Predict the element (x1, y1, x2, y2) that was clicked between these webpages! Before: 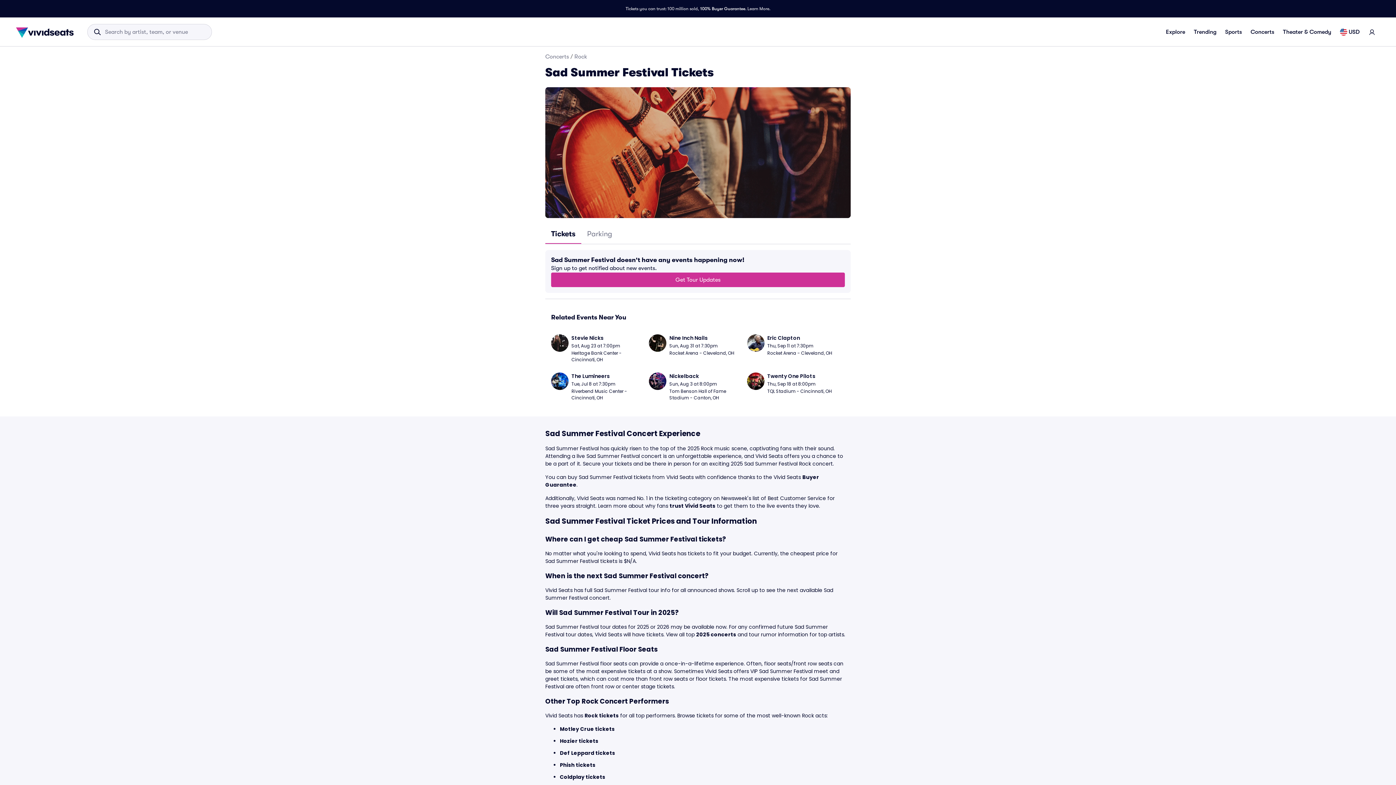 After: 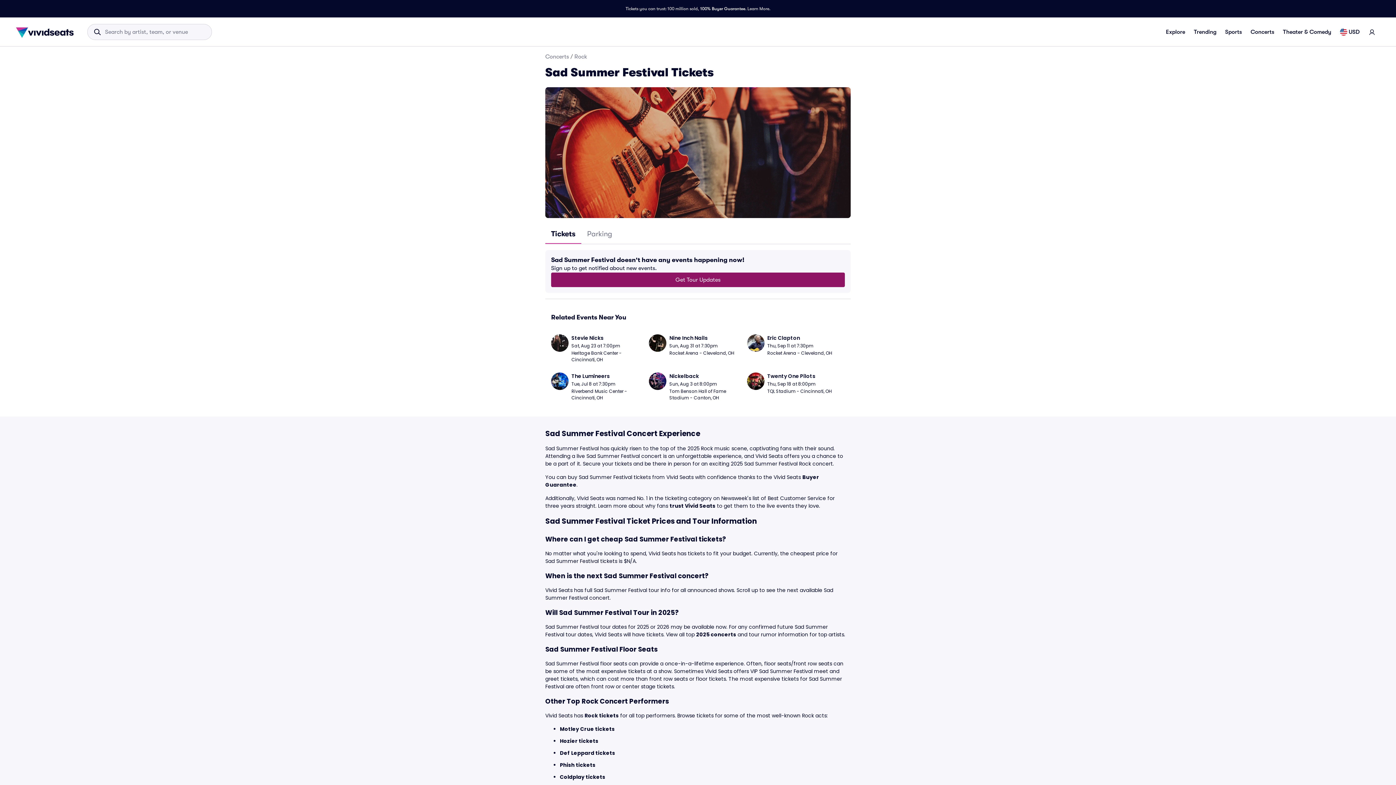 Action: bbox: (551, 272, 845, 287) label: Get Tour Updates